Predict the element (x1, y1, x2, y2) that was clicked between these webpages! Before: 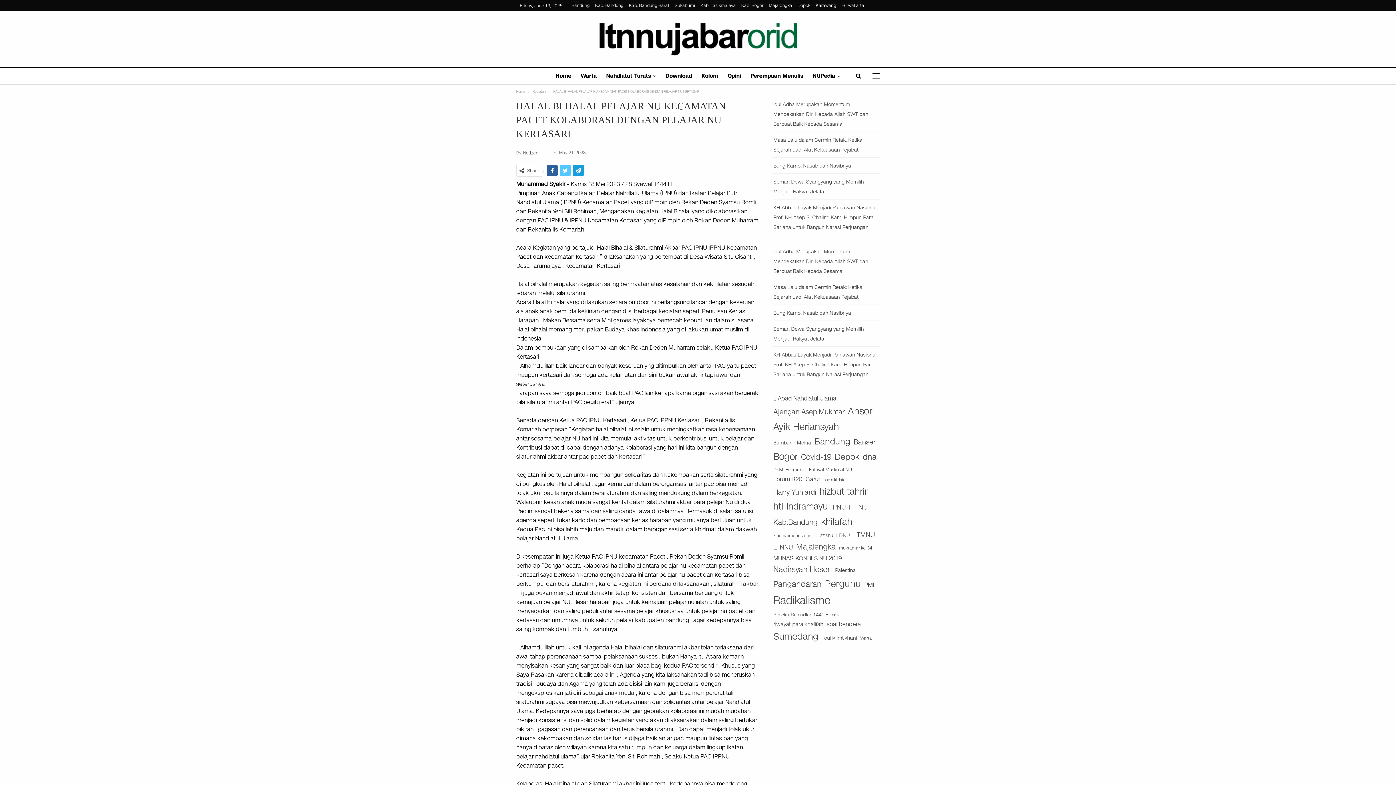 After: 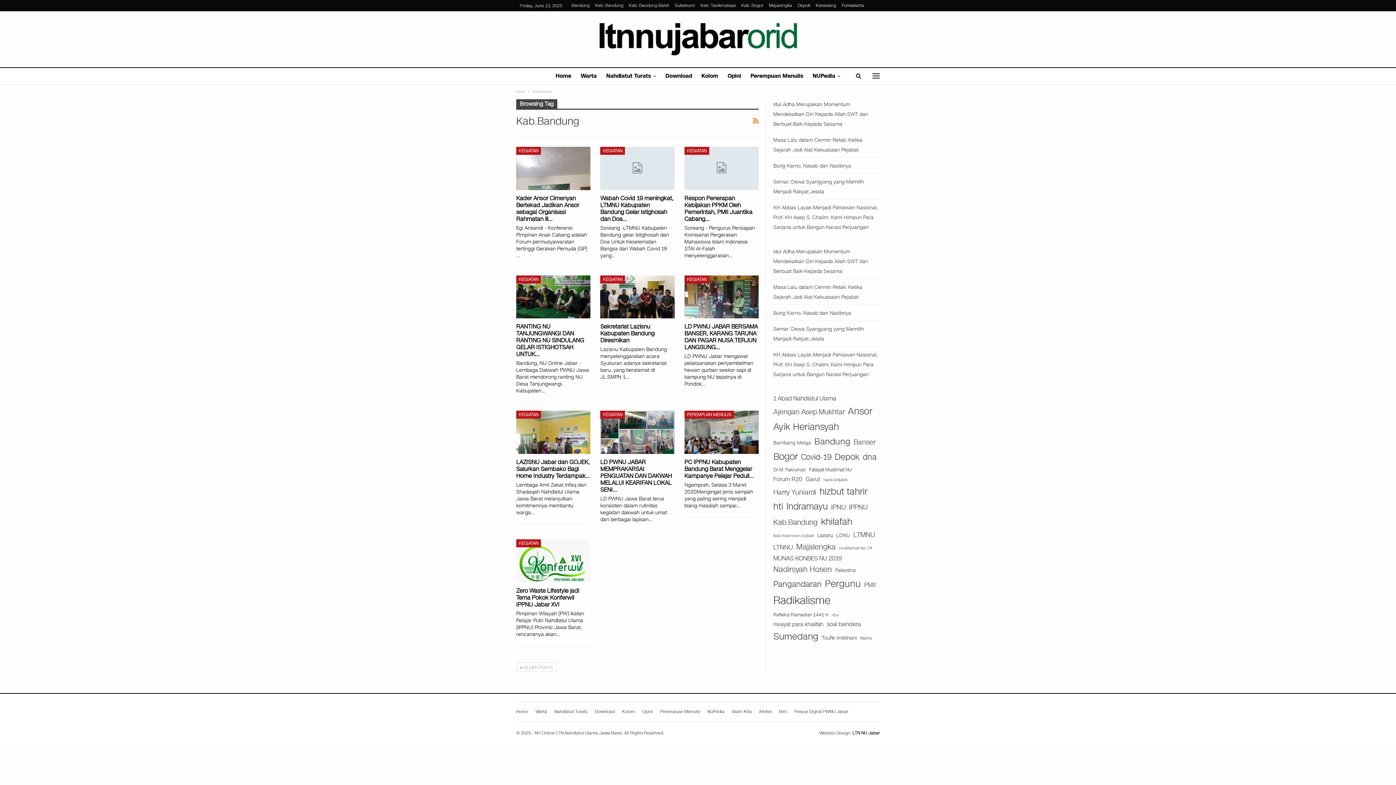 Action: bbox: (773, 516, 817, 528) label: Kab.Bandung (76 items)